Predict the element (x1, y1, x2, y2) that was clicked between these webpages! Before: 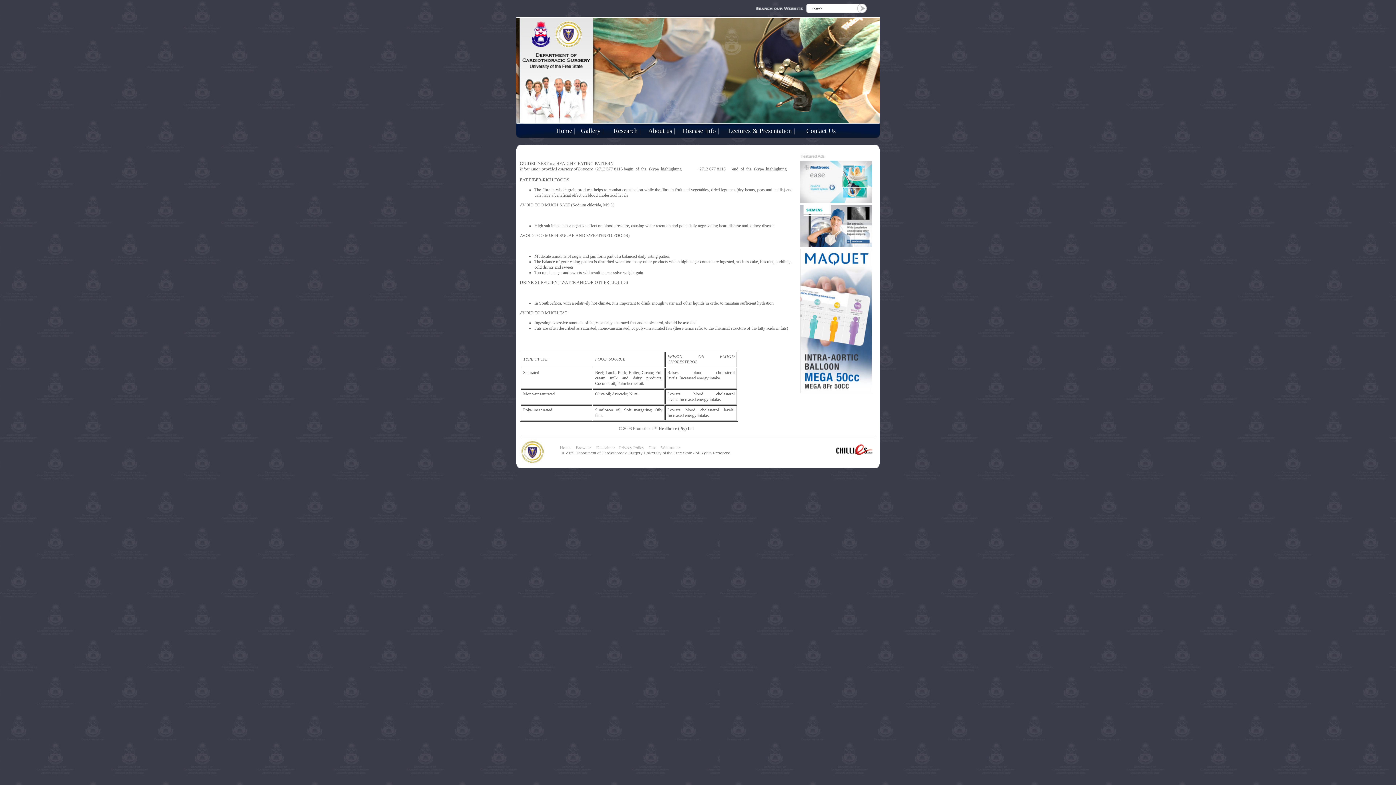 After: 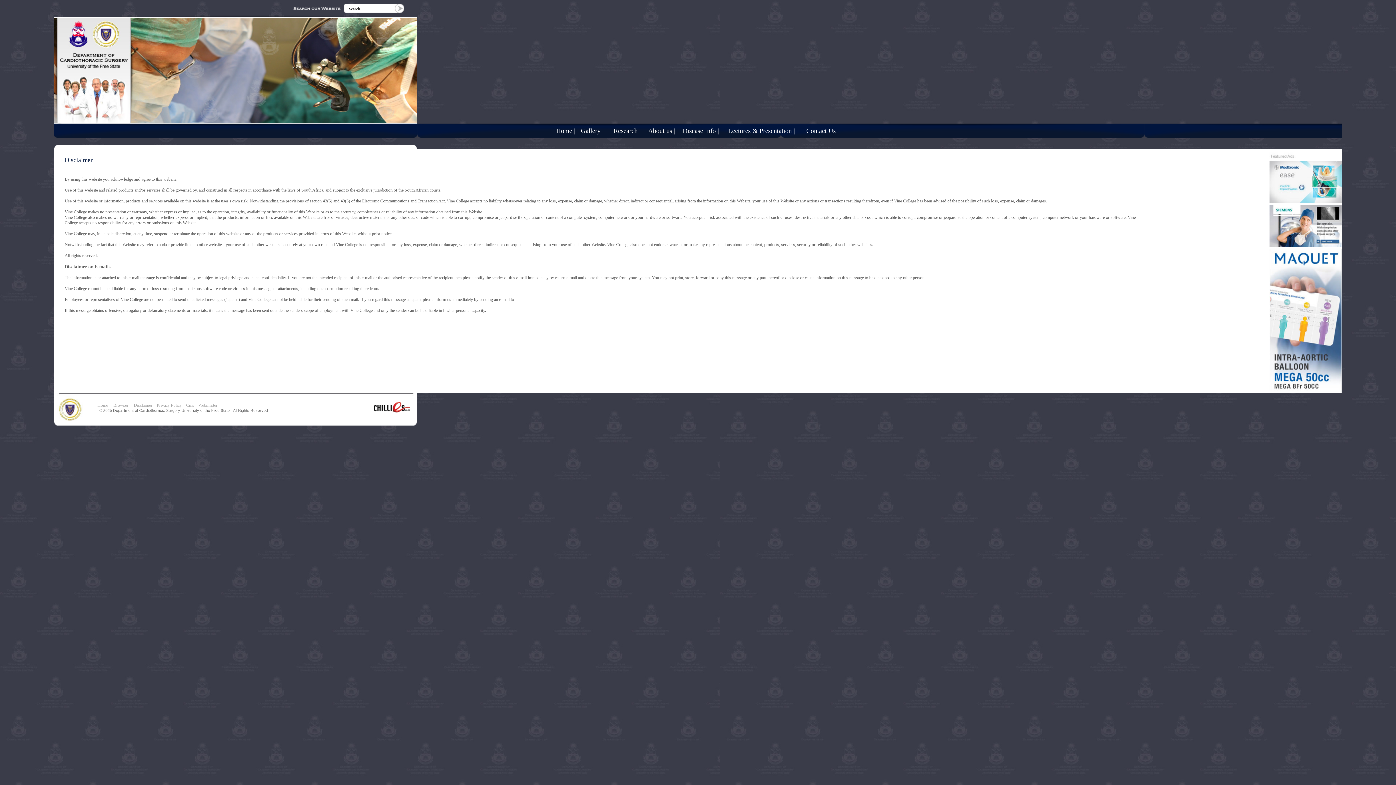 Action: label: Disclaimer bbox: (596, 445, 614, 450)